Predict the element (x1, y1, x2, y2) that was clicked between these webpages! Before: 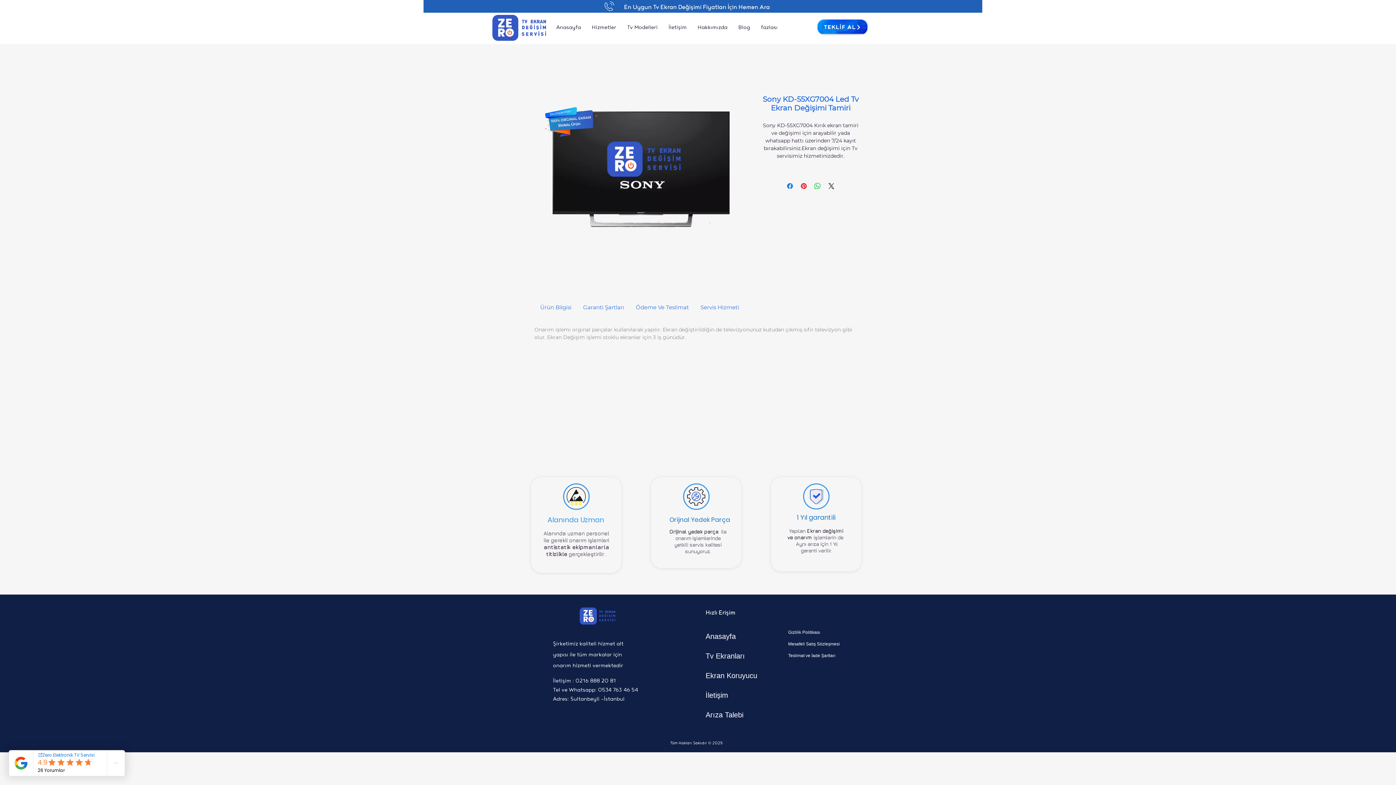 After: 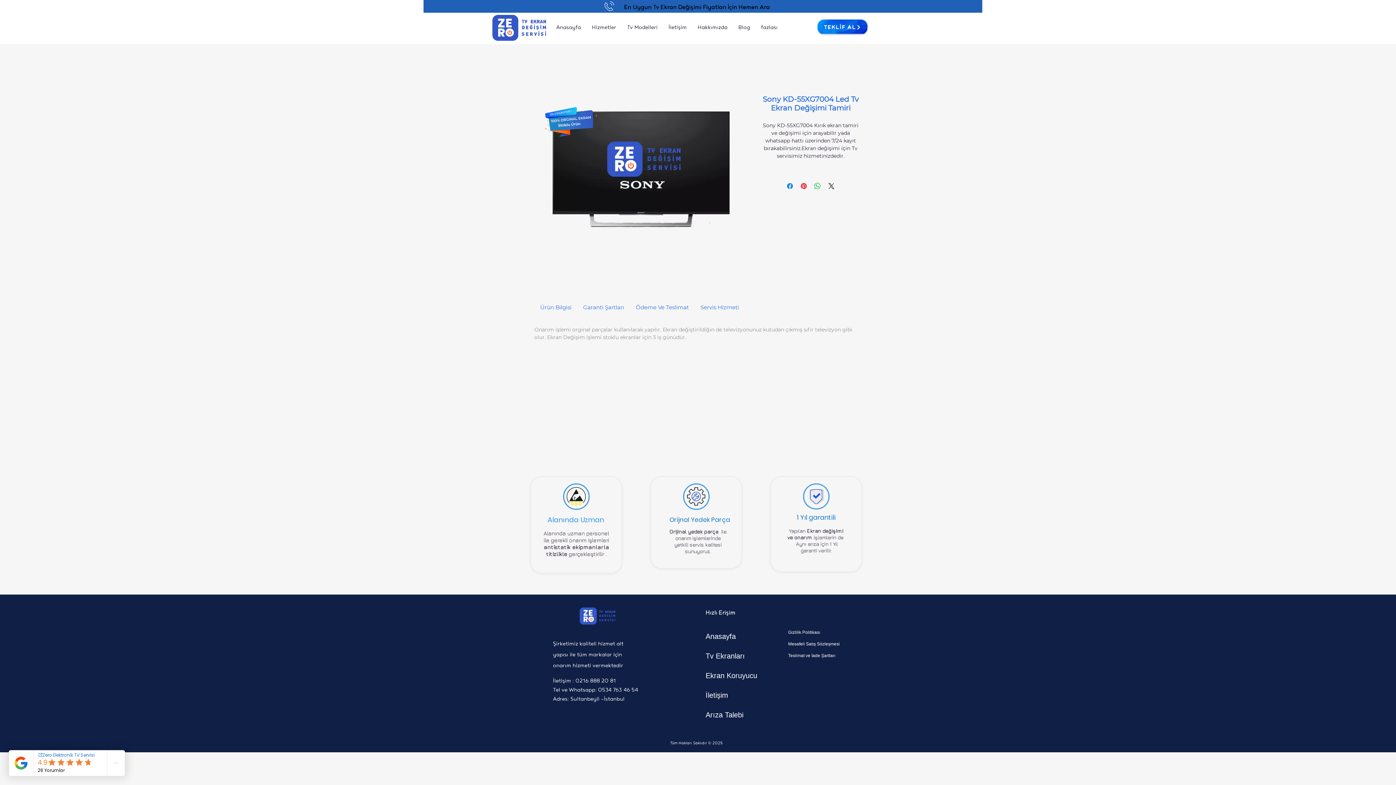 Action: bbox: (616, 0, 778, 14) label: En Uygun Tv Ekran Değişimi Fiyatları İçin Hemen Ara 